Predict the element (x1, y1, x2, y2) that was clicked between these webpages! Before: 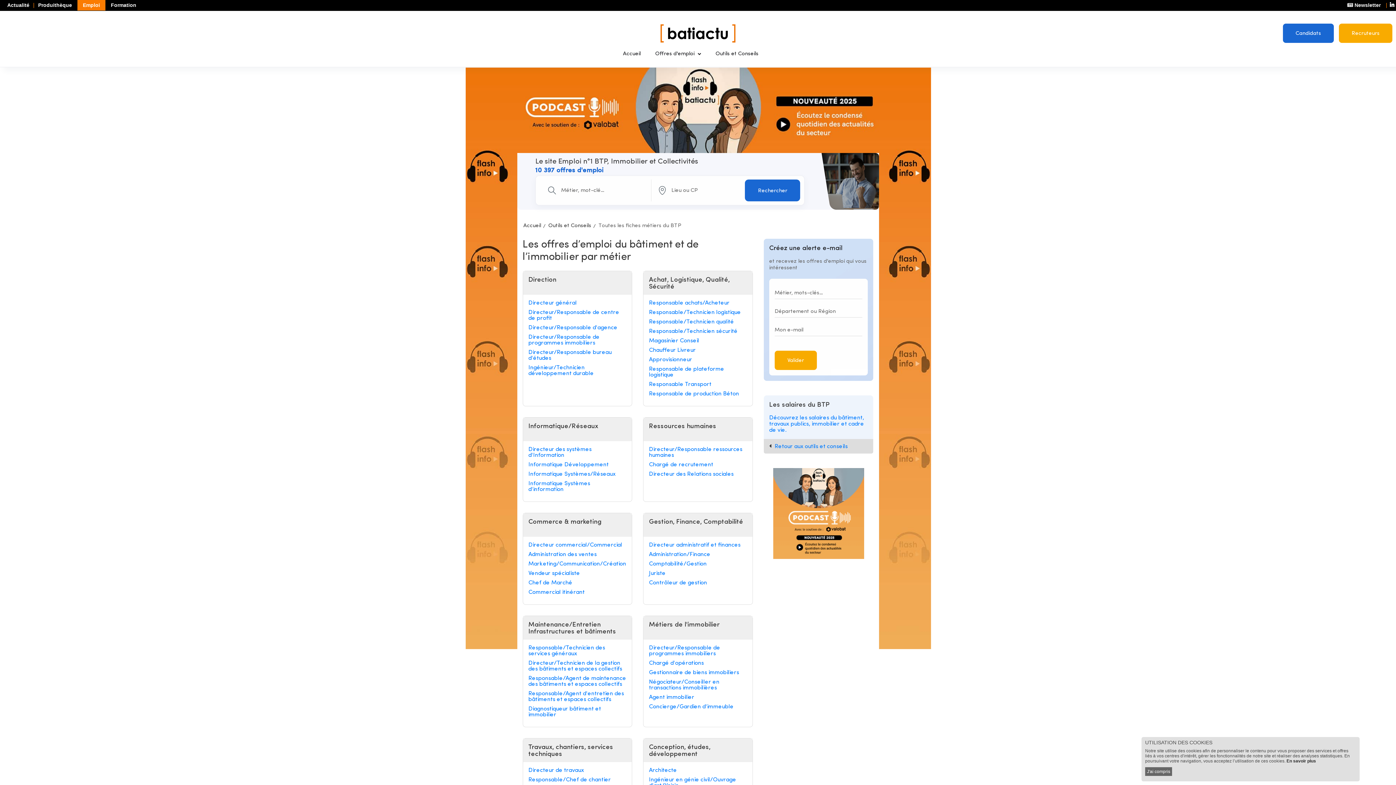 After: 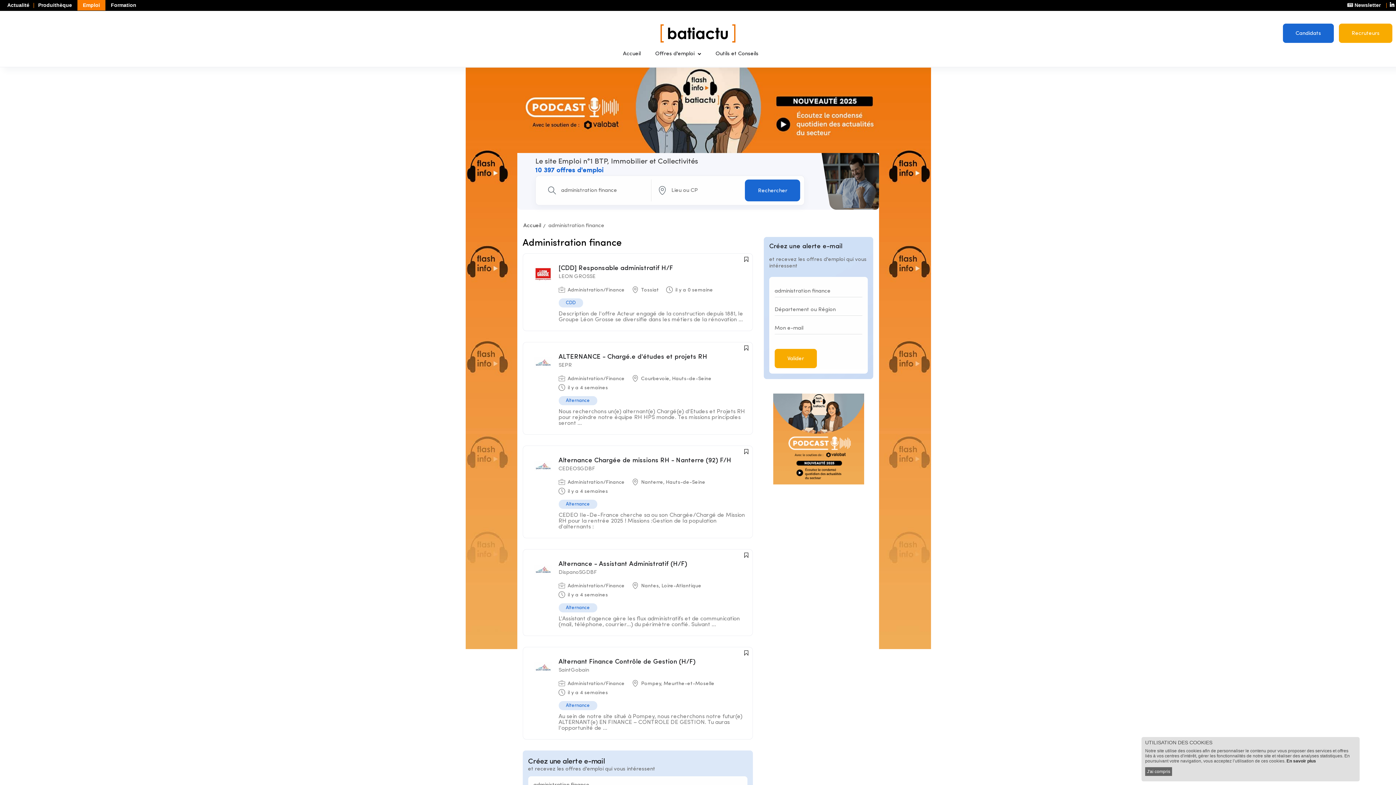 Action: bbox: (649, 552, 747, 557) label: Administration/Finance